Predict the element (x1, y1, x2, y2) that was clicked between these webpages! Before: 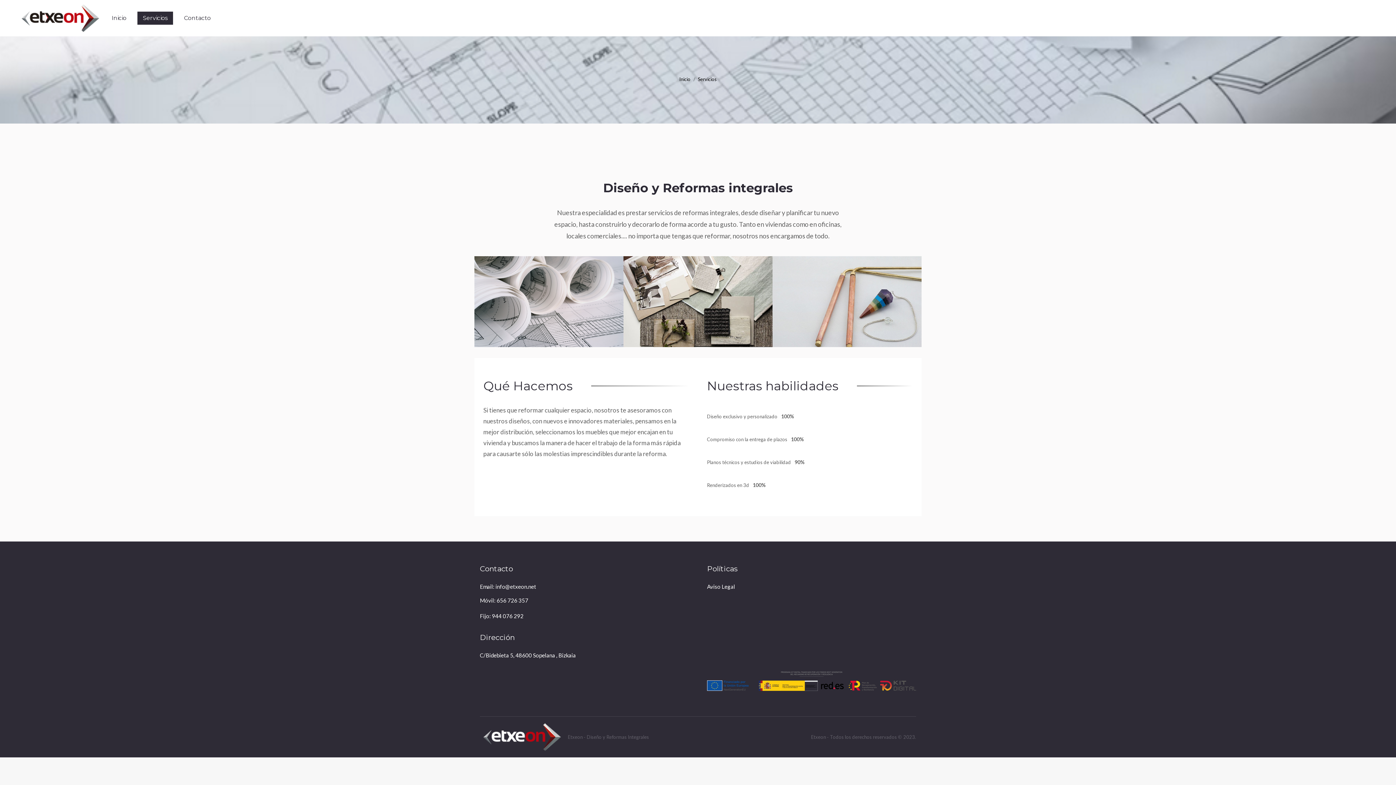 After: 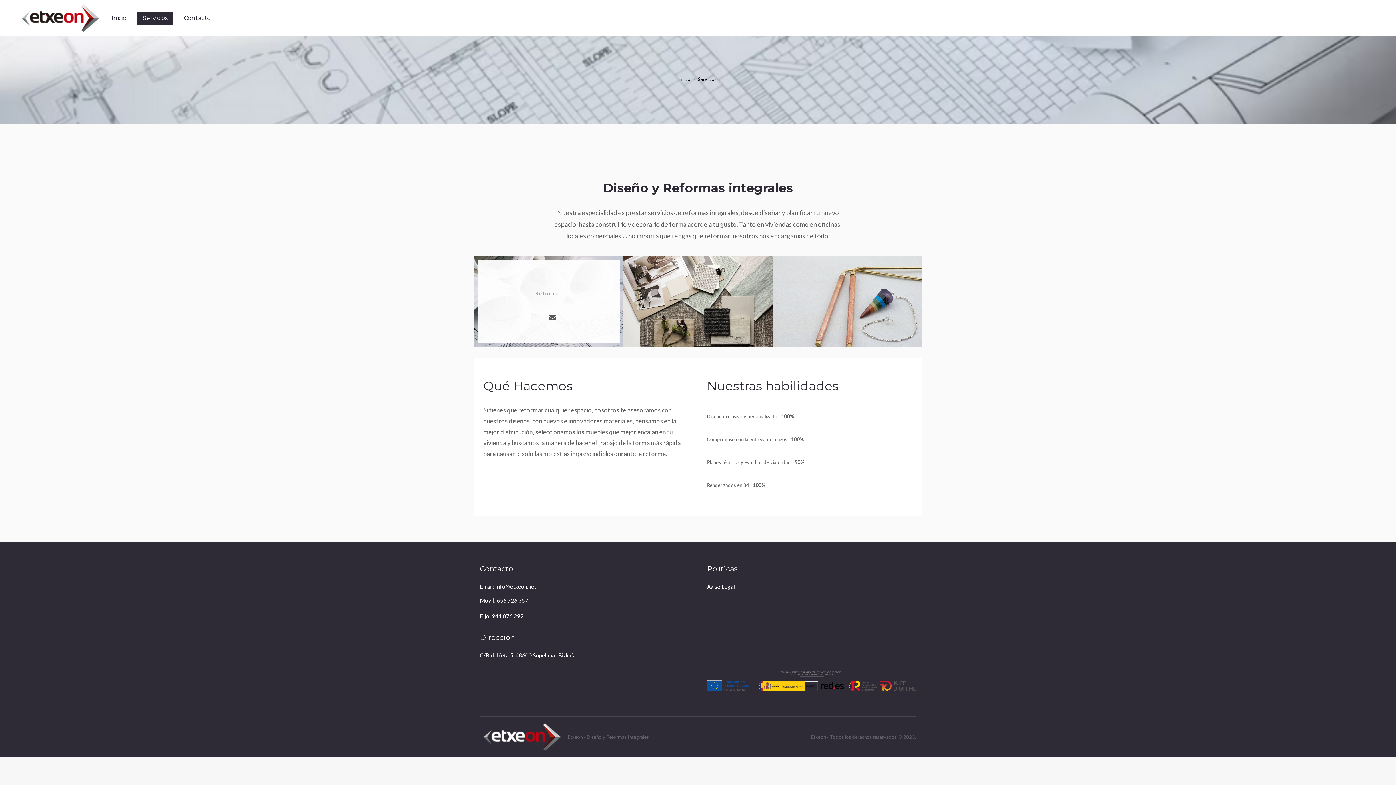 Action: bbox: (549, 301, 556, 312)